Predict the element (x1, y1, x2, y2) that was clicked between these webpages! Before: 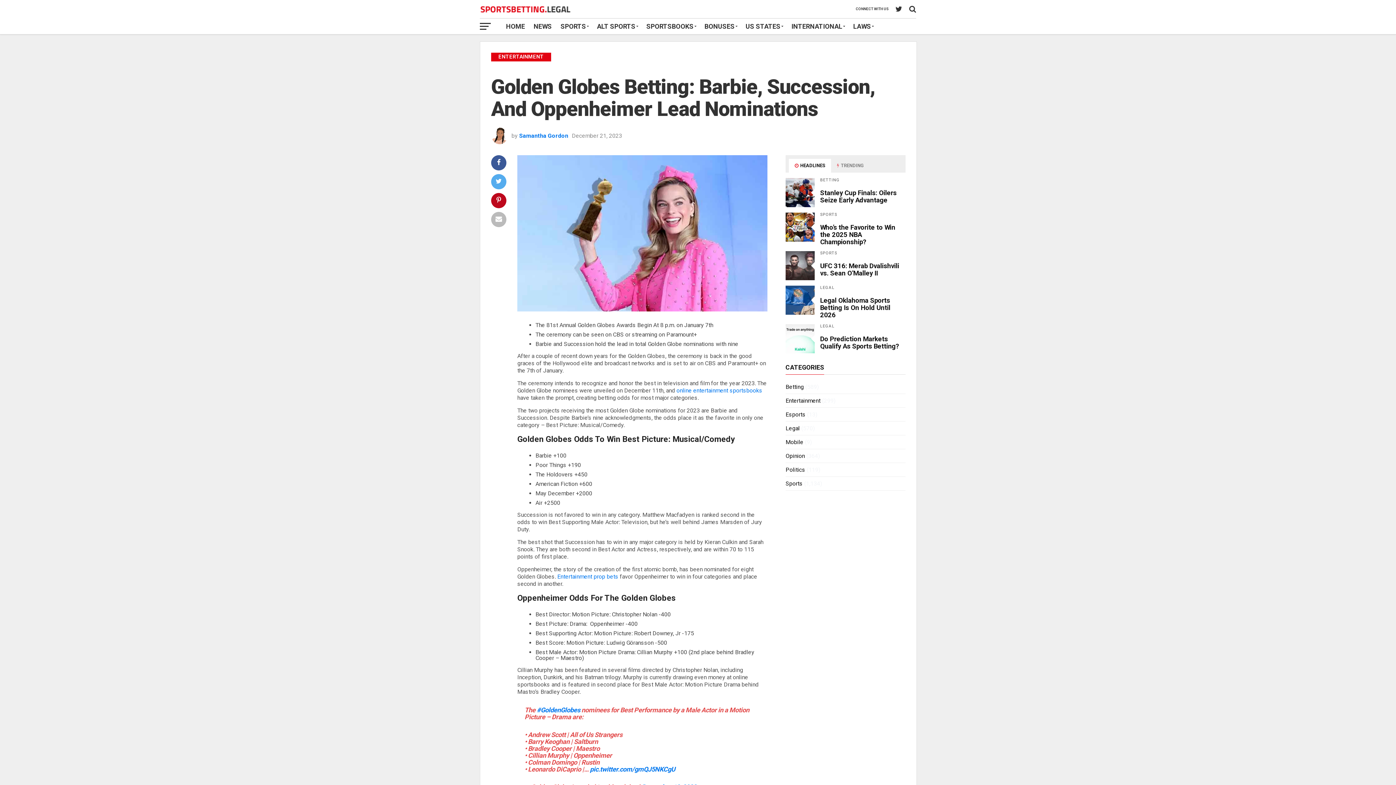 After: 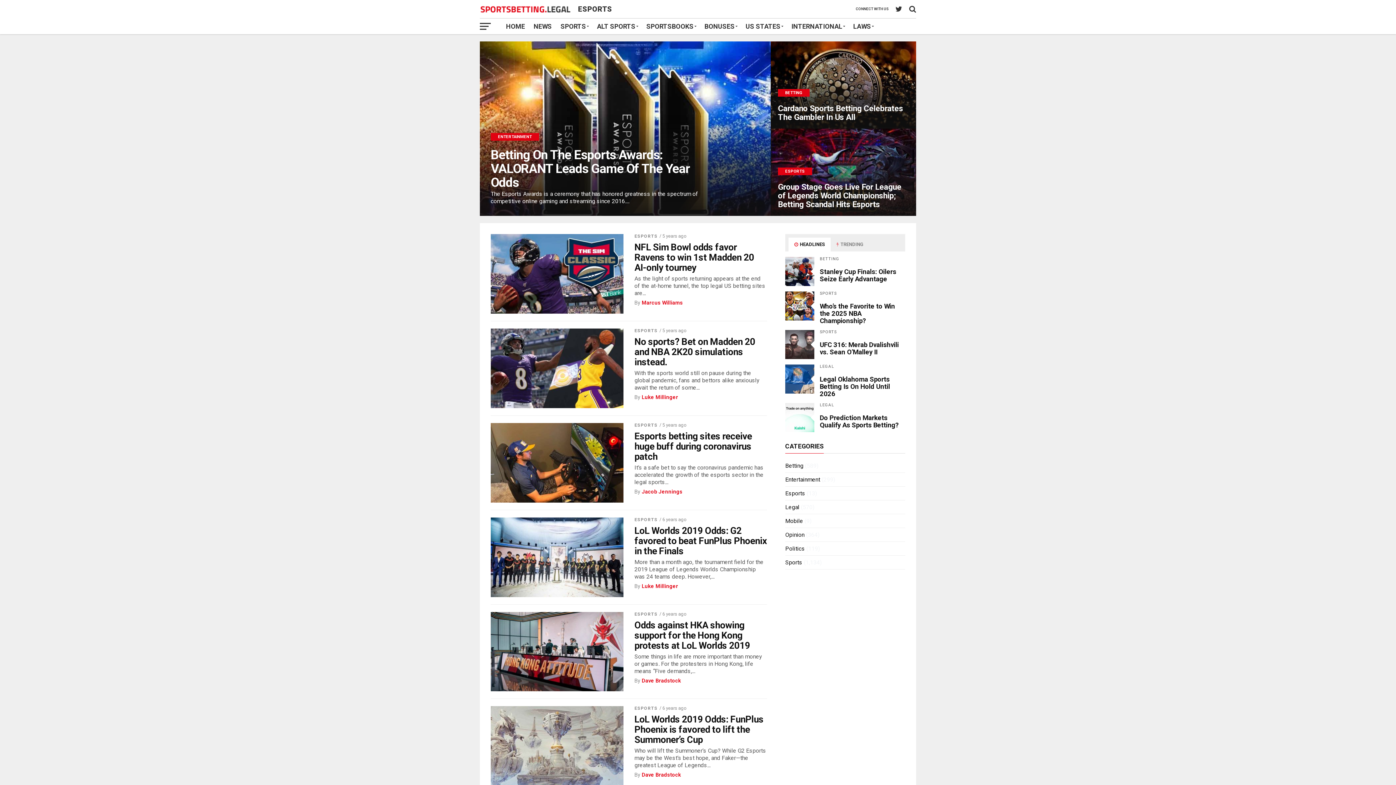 Action: label: Esports bbox: (785, 411, 805, 418)